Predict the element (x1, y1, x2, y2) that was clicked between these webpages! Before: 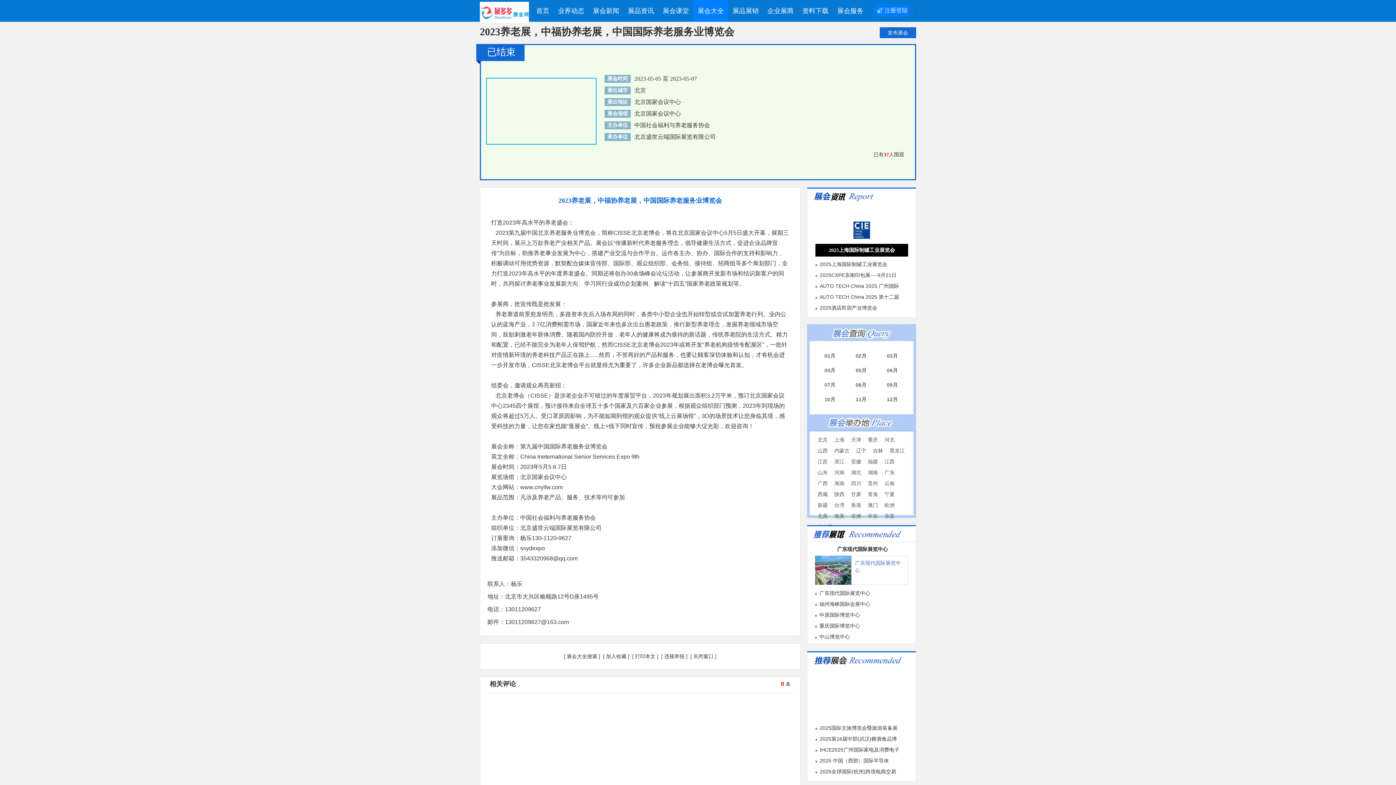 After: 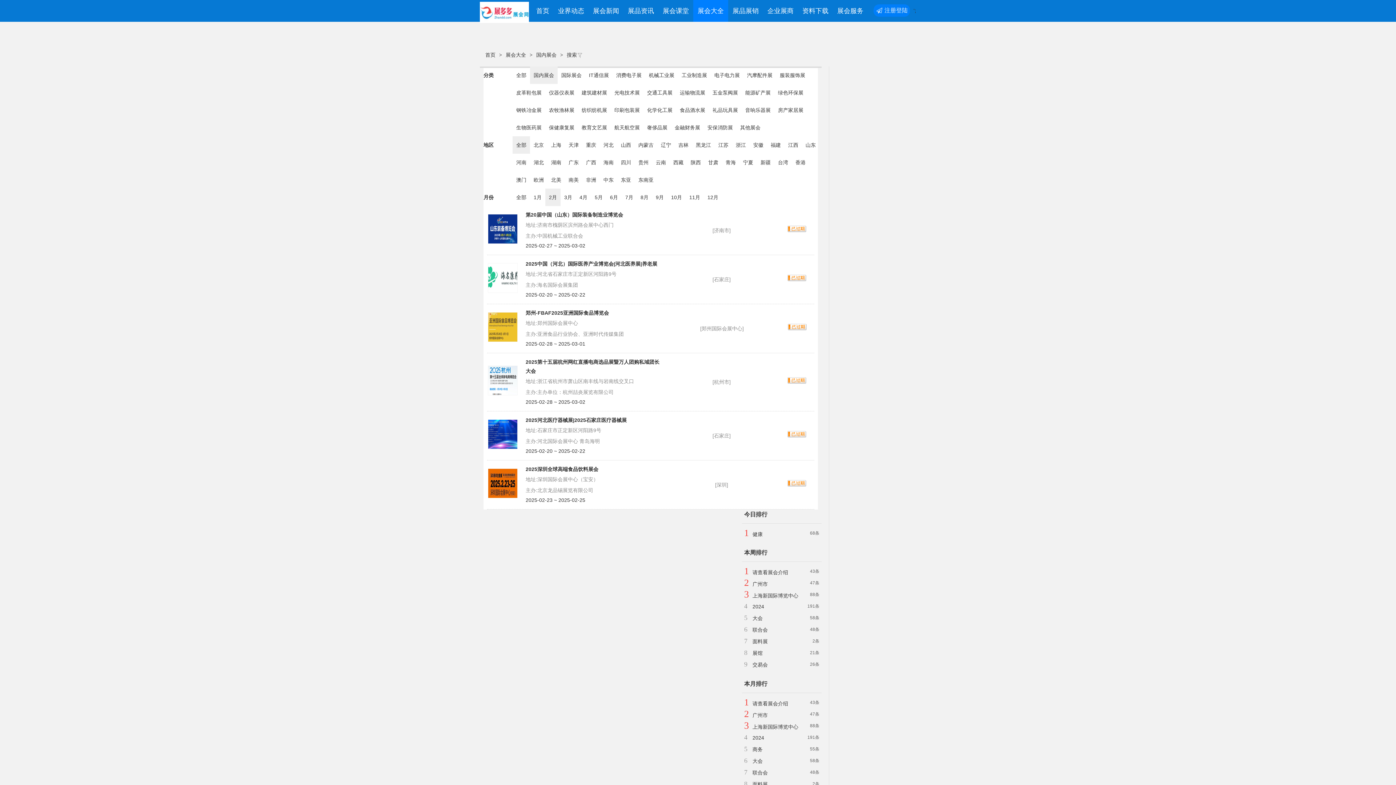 Action: label: 02月 bbox: (845, 348, 876, 363)